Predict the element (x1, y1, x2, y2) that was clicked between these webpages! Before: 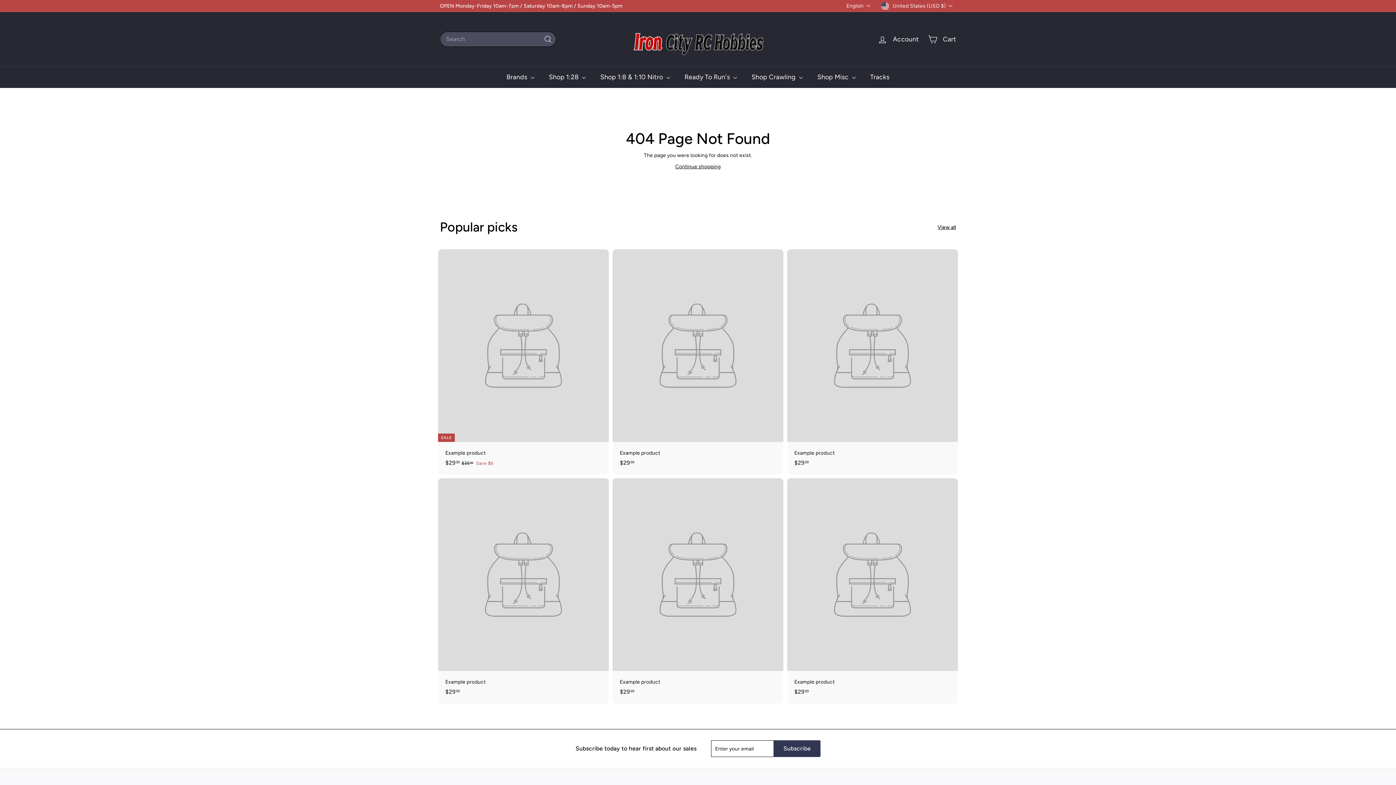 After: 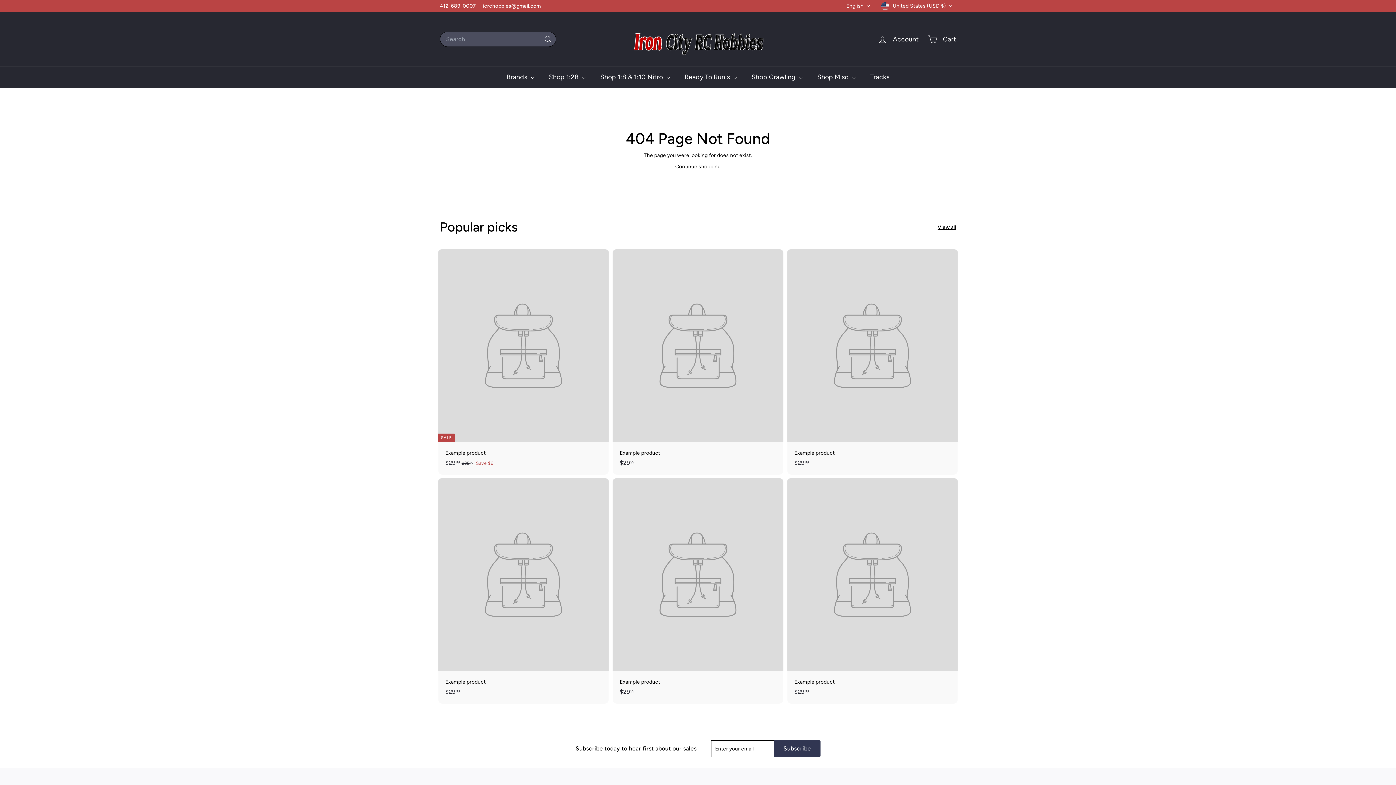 Action: label: SALE
Example product
$2999
$29.99
$3599
$35.99
Save $6 bbox: (438, 249, 609, 474)